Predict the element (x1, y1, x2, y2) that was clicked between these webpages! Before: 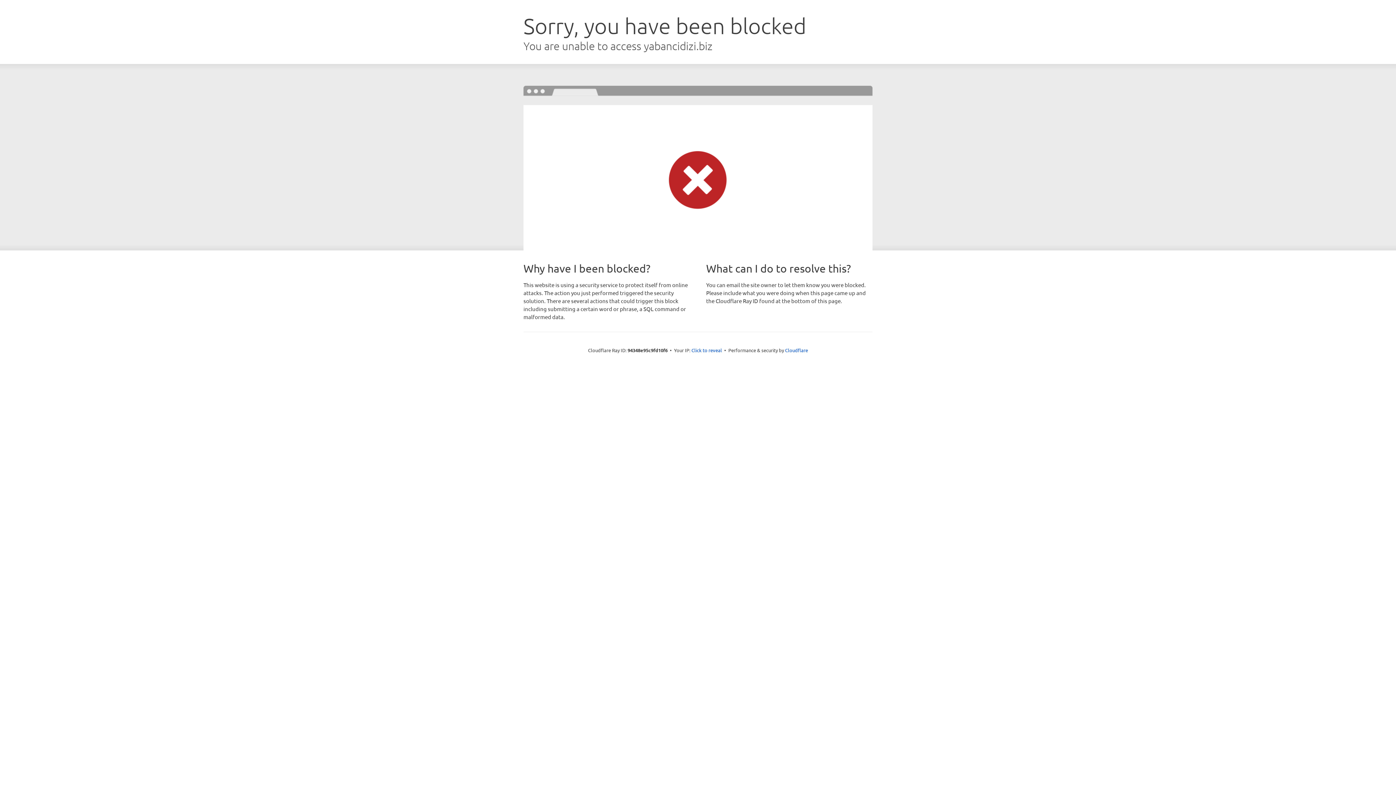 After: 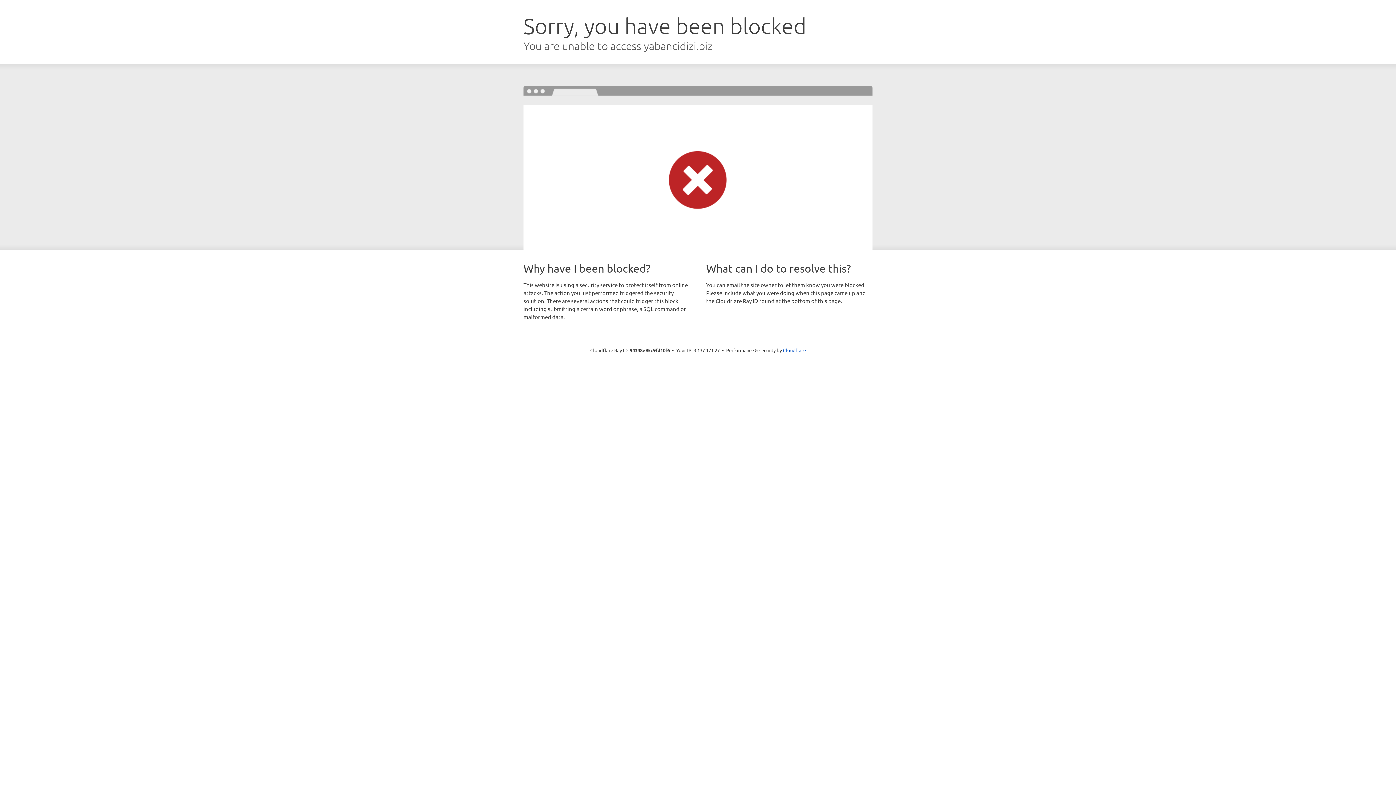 Action: label: Click to reveal bbox: (691, 346, 722, 353)